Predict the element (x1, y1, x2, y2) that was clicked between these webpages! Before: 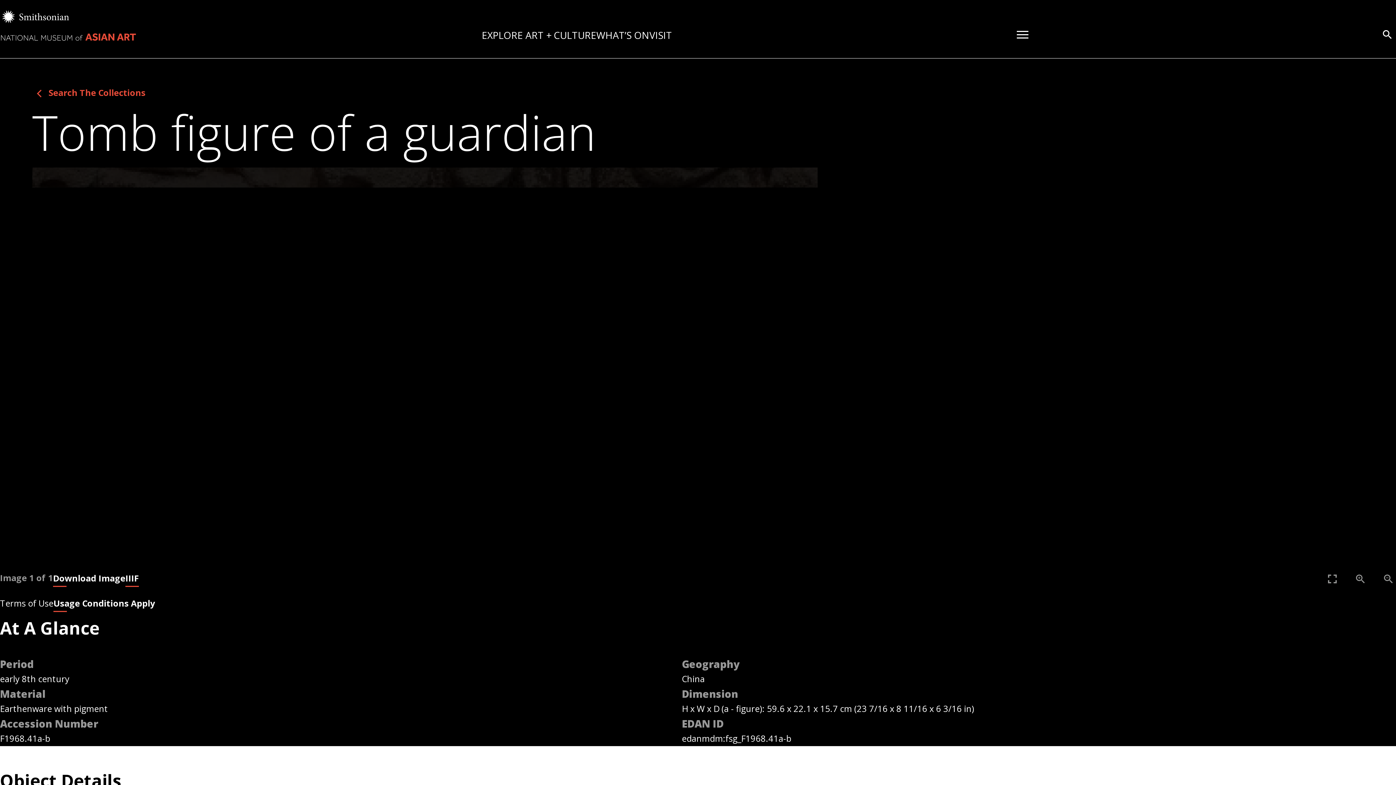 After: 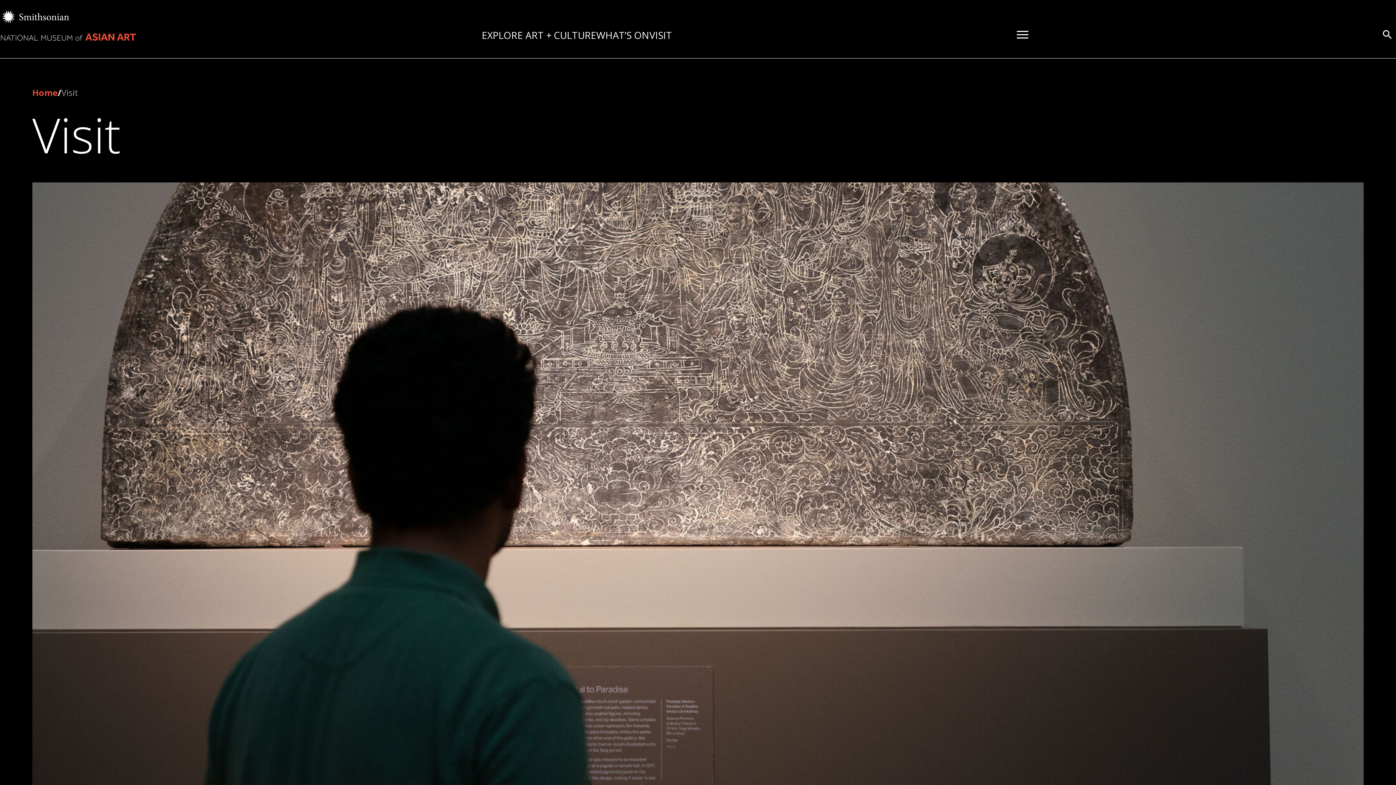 Action: bbox: (649, 28, 672, 41) label: VISIT